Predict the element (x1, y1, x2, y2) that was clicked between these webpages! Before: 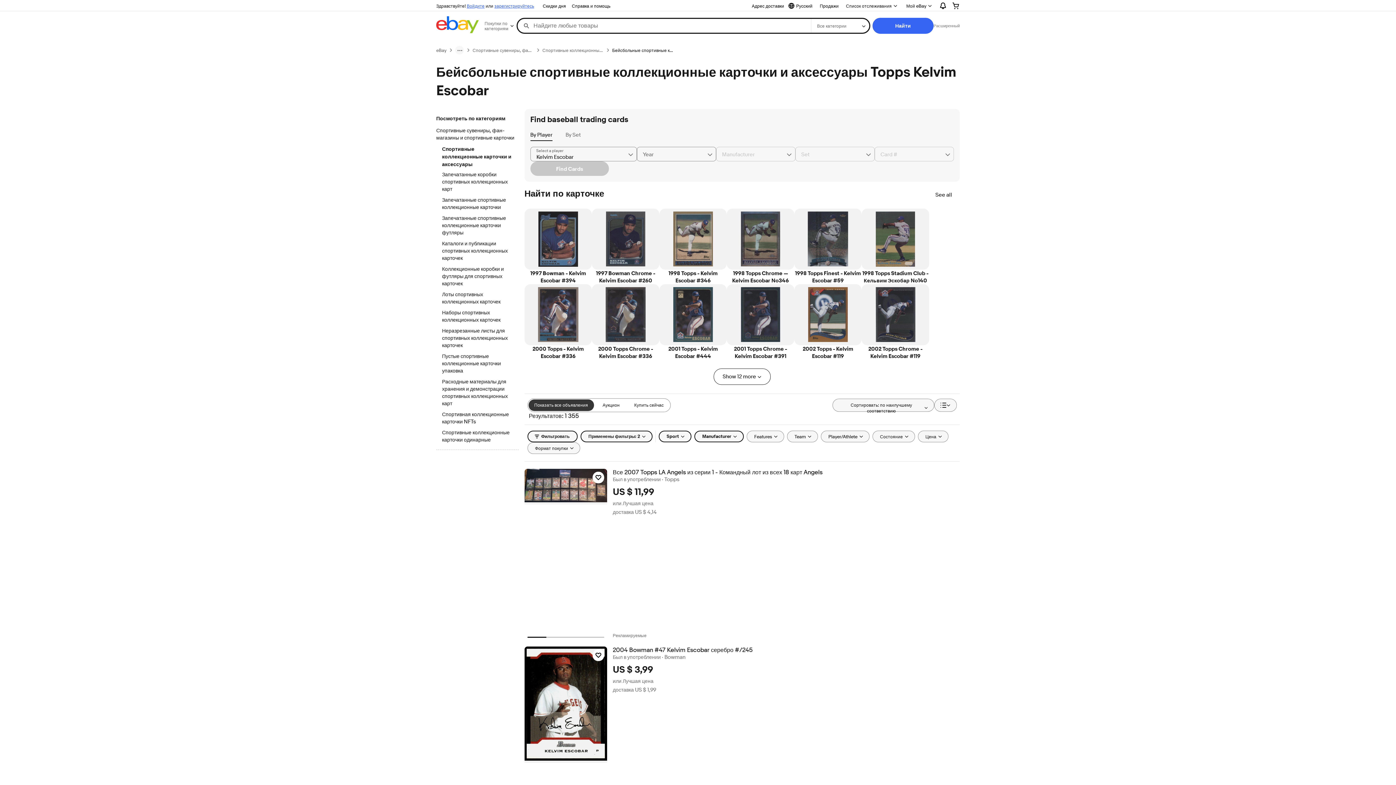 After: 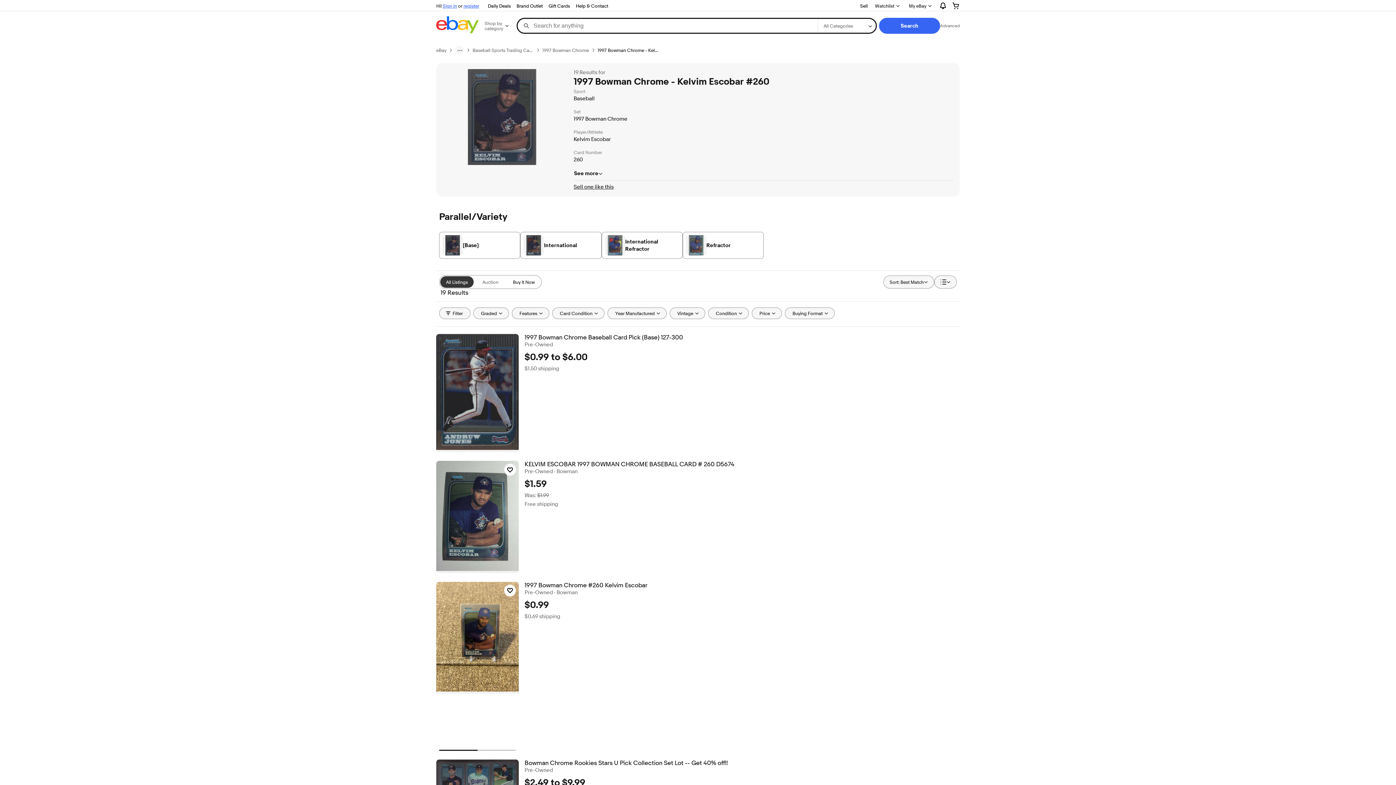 Action: bbox: (592, 208, 659, 284) label: 1997 Bowman Chrome - Kelvim Escobar #260